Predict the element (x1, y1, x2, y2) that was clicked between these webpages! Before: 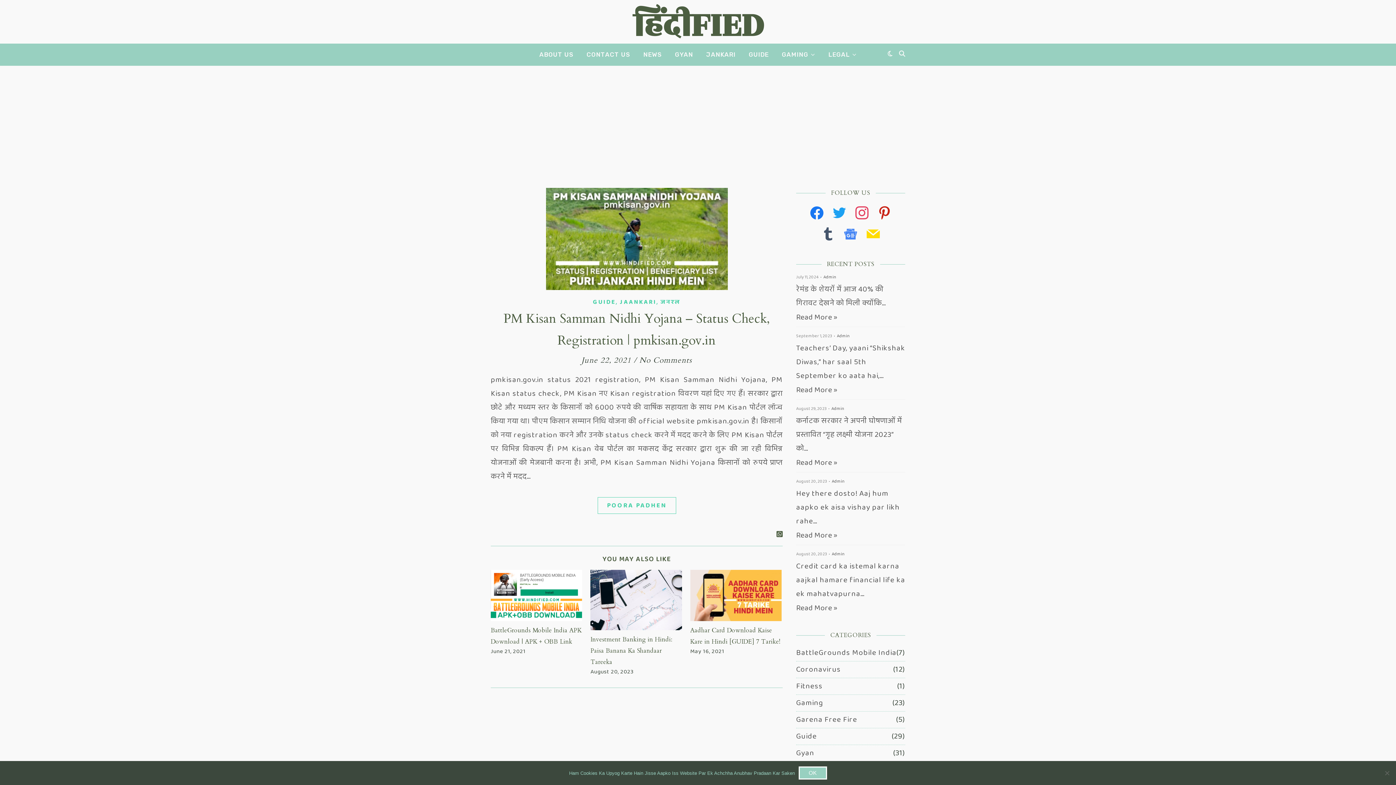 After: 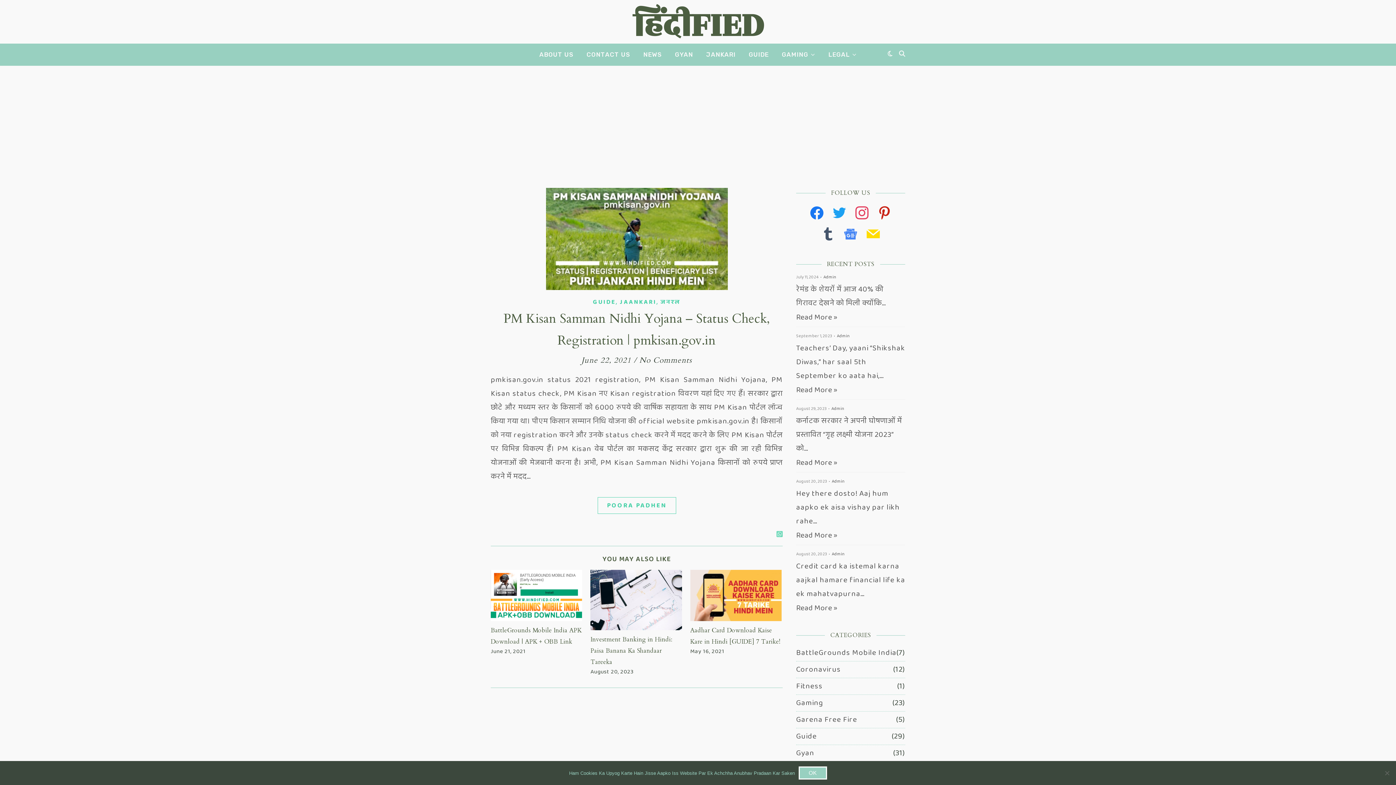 Action: bbox: (776, 529, 782, 540)